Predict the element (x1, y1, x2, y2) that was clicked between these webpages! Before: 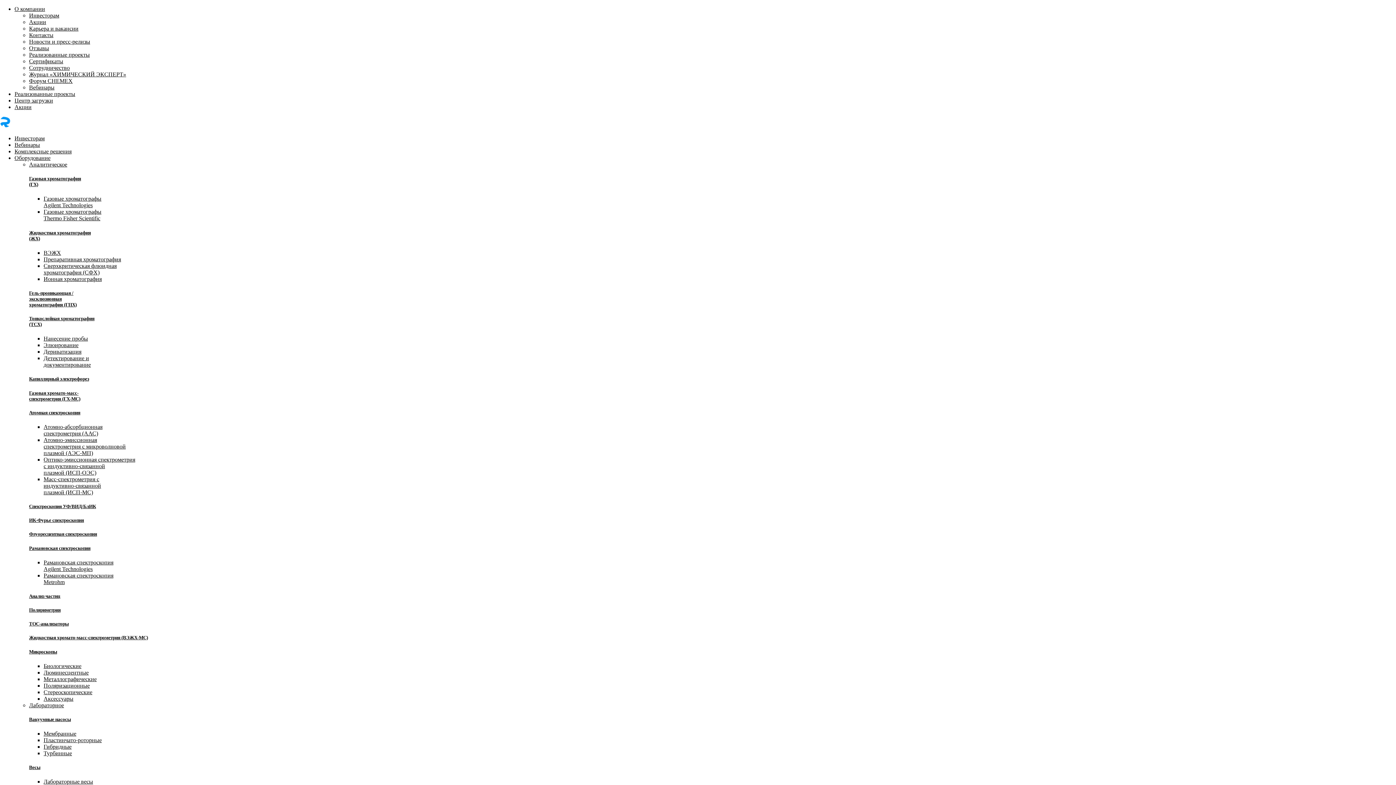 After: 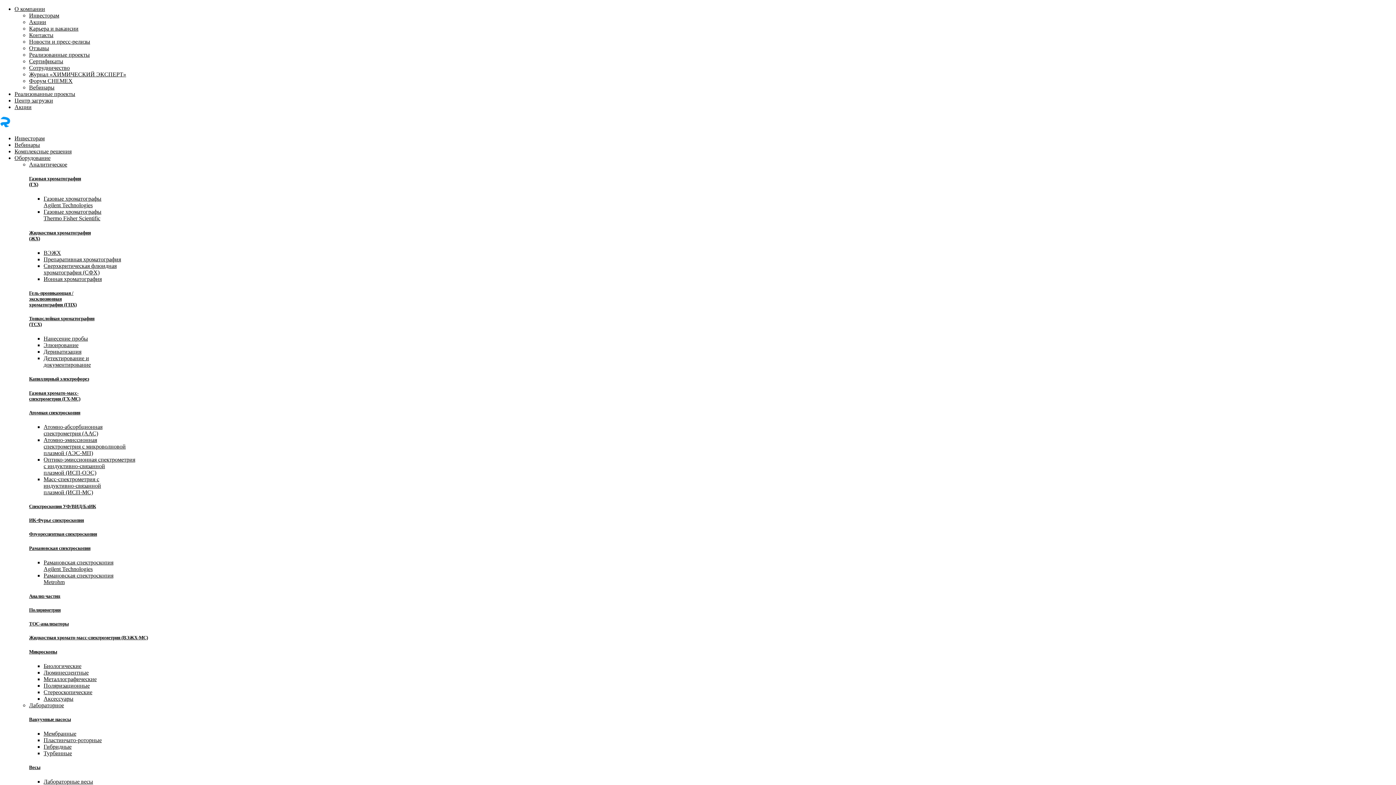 Action: label: Элюирование bbox: (43, 342, 78, 348)